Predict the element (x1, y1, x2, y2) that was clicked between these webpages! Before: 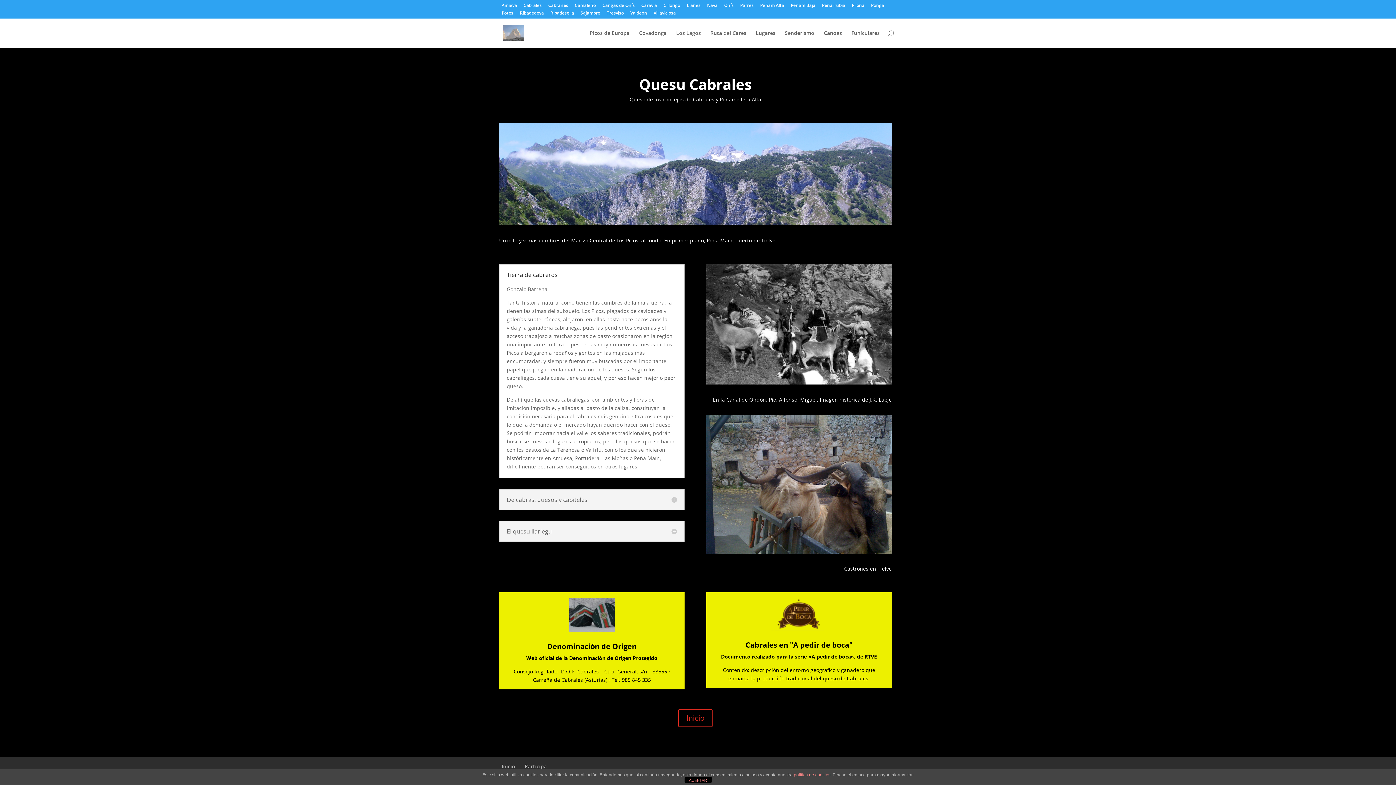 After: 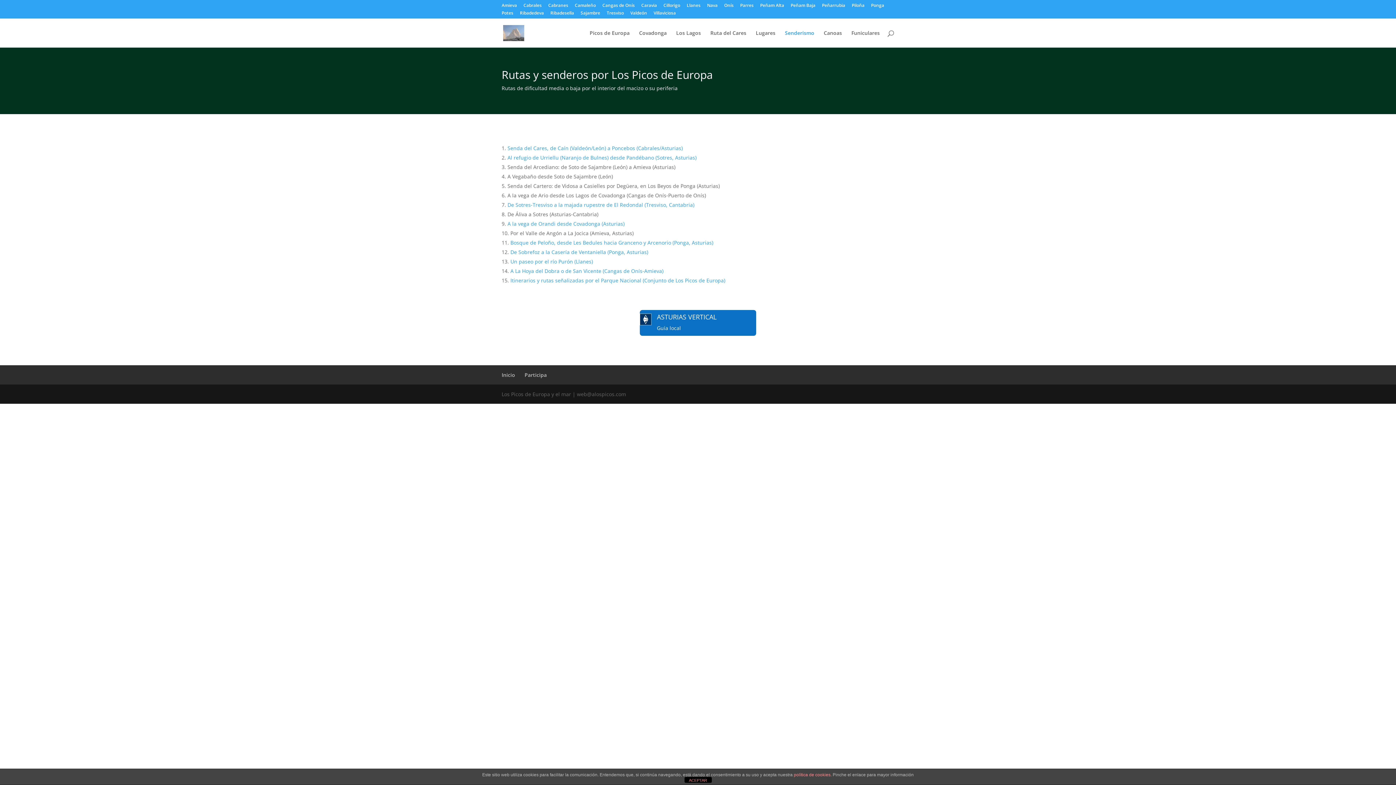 Action: bbox: (785, 30, 814, 47) label: Senderismo